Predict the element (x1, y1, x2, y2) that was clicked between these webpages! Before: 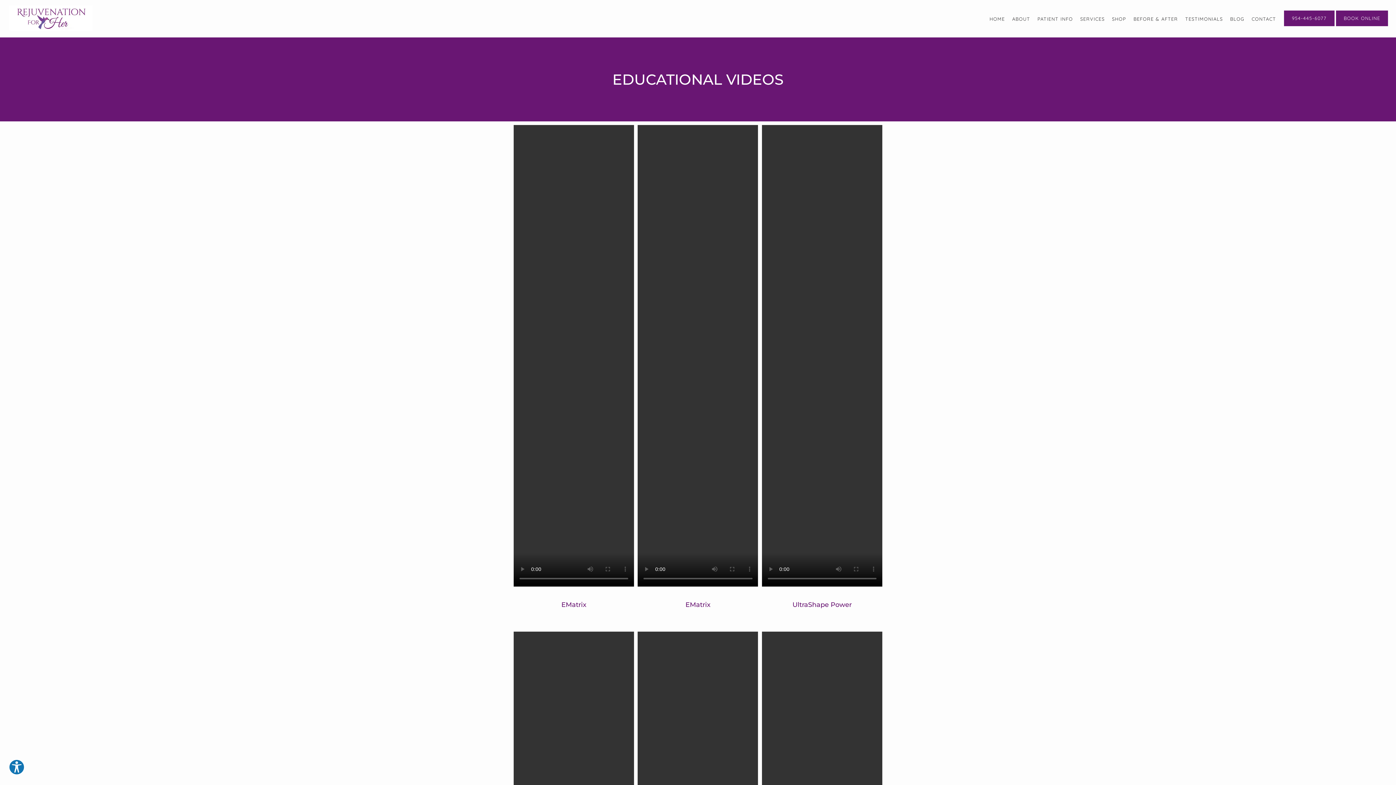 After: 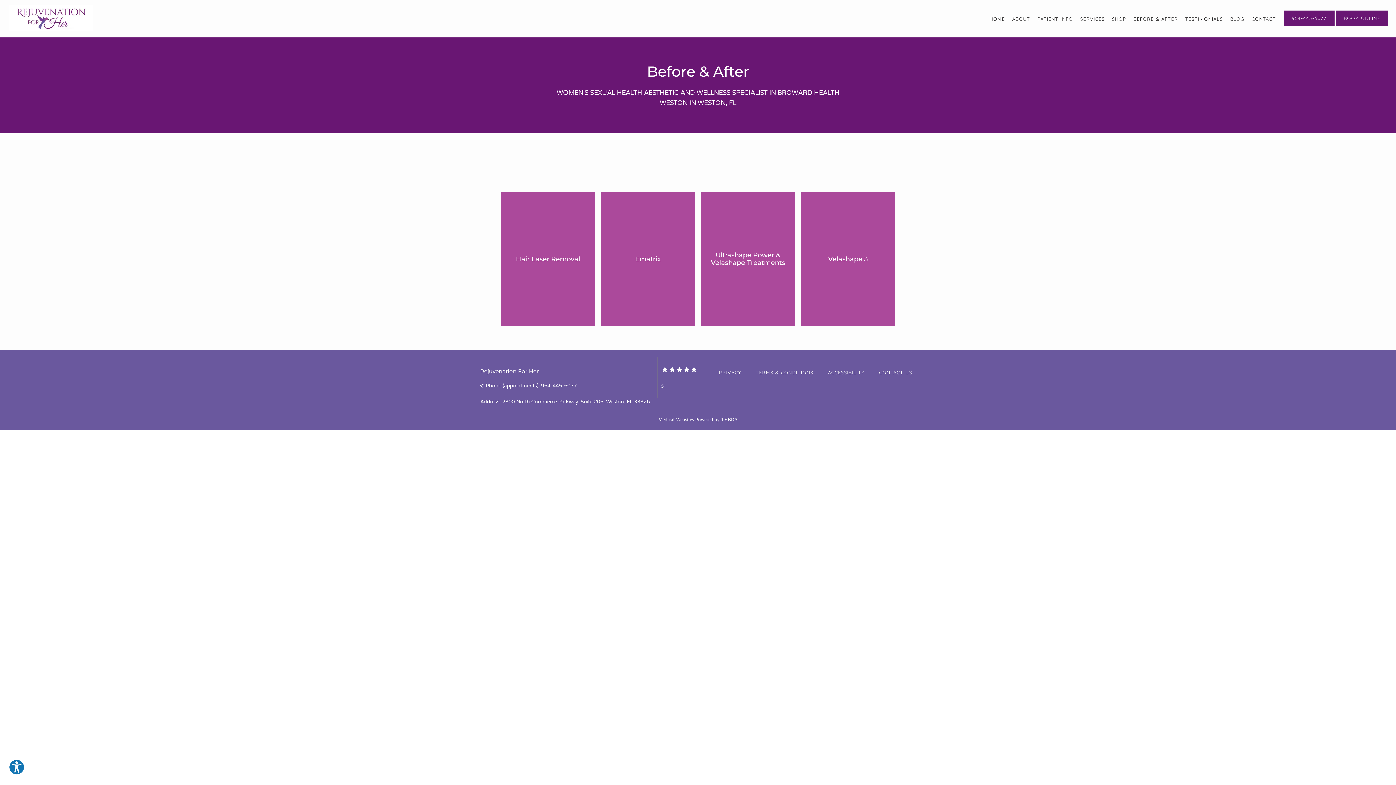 Action: label: BEFORE & AFTER bbox: (1133, 15, 1178, 21)